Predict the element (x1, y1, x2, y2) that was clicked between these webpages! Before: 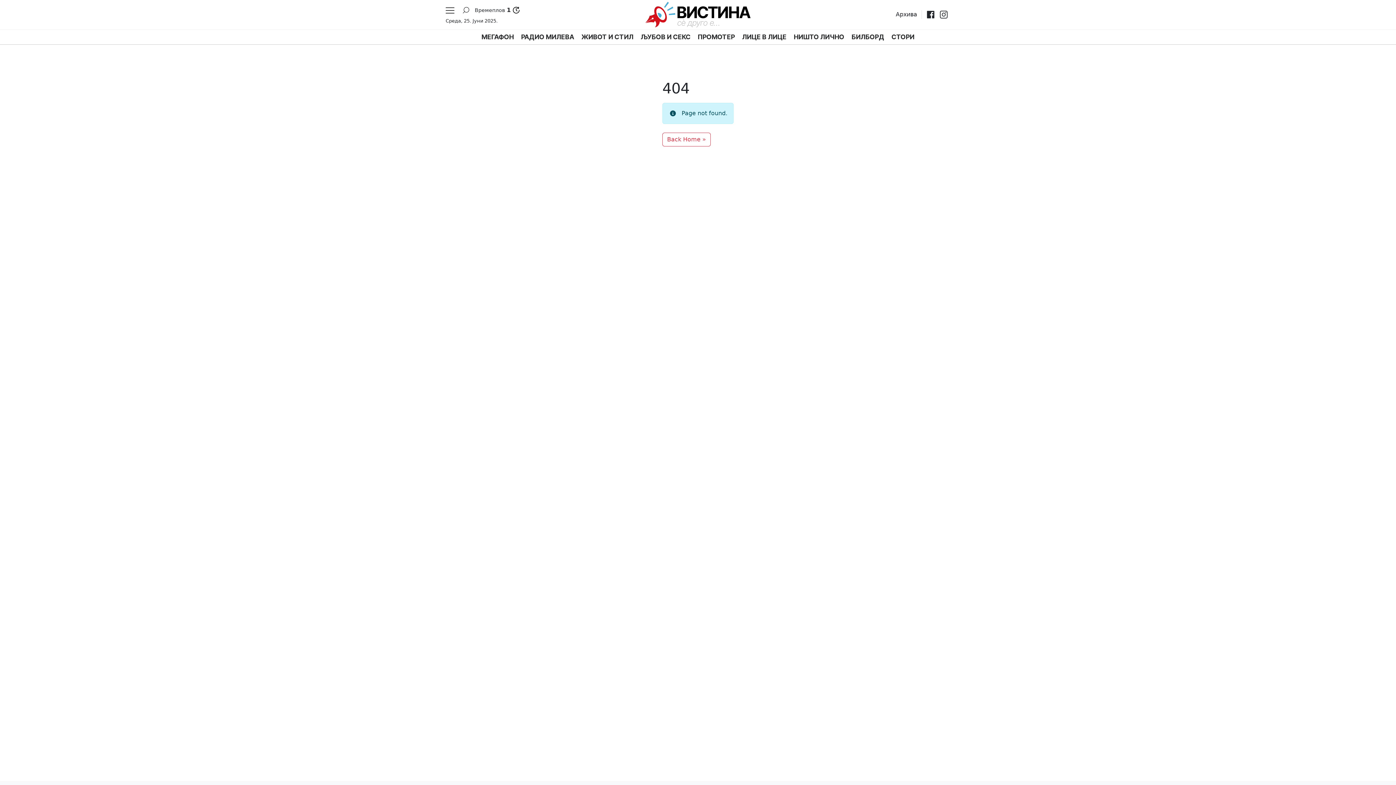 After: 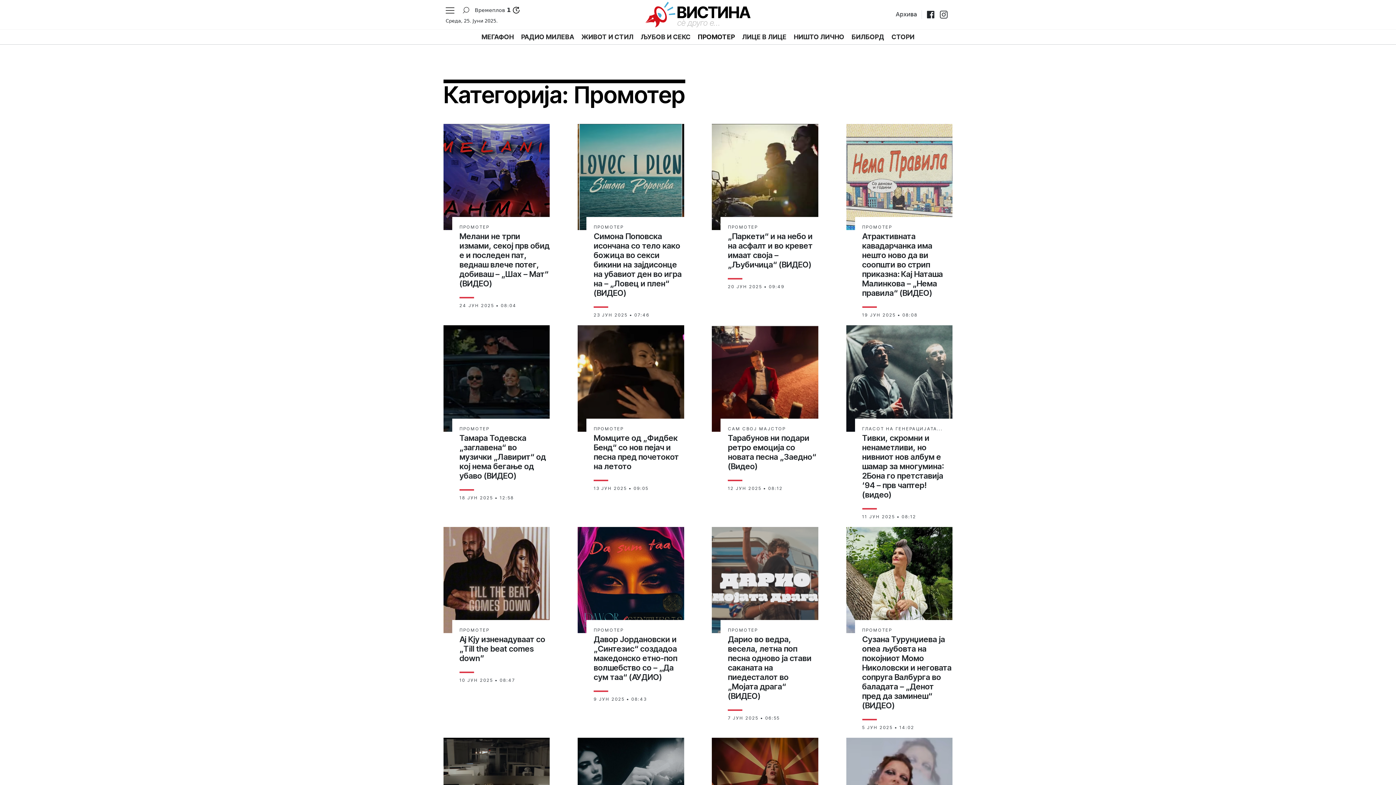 Action: label: ПРОМОТЕР bbox: (694, 29, 738, 44)